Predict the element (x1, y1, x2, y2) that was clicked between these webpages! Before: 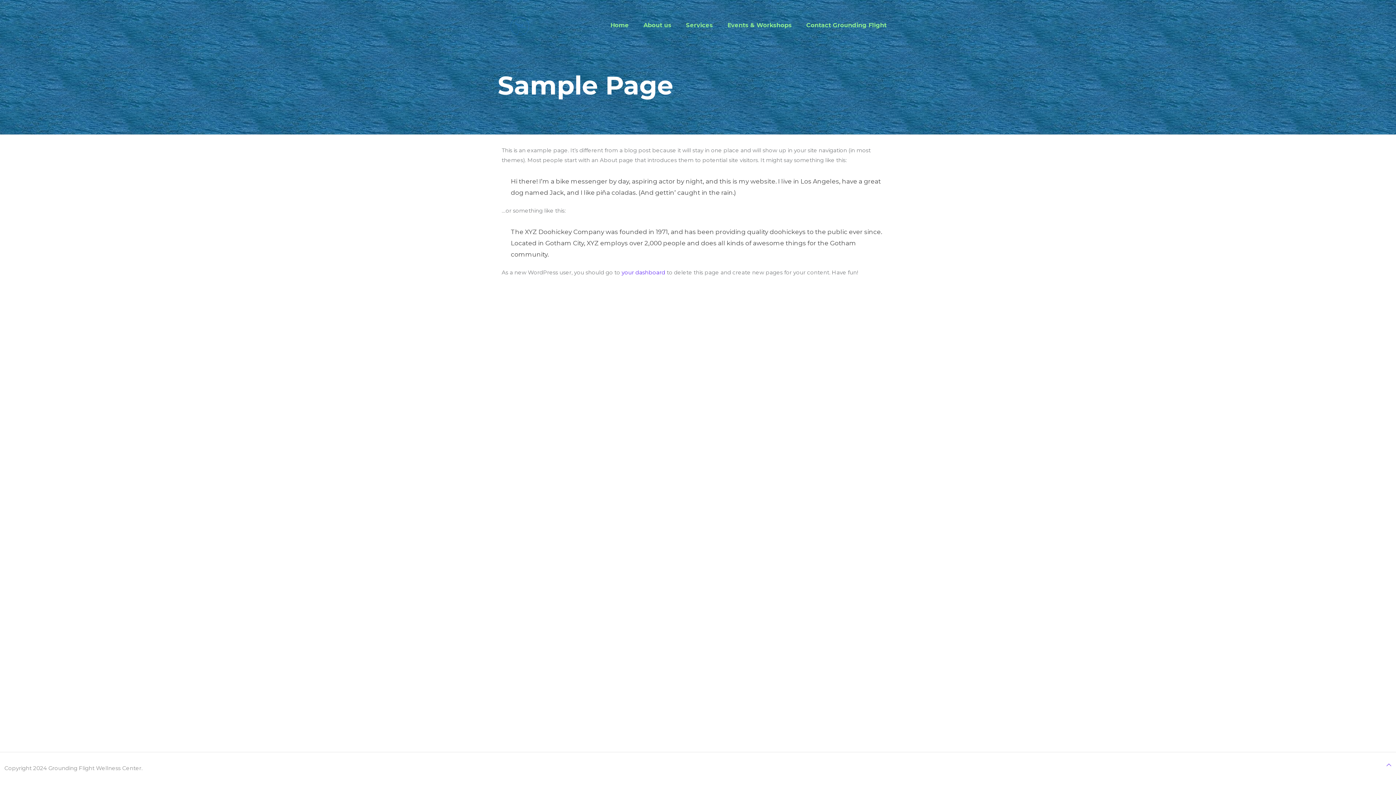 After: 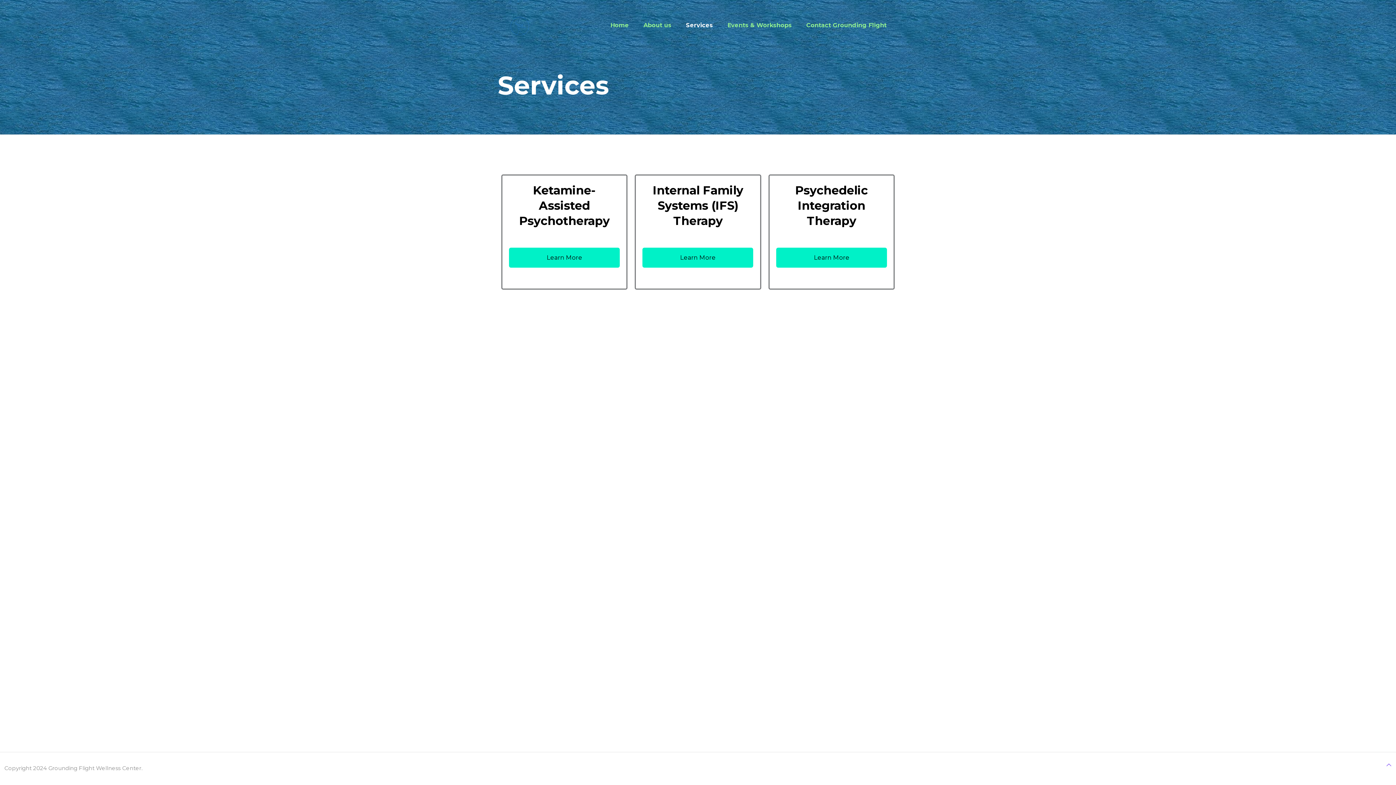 Action: label: Services bbox: (678, 0, 720, 50)